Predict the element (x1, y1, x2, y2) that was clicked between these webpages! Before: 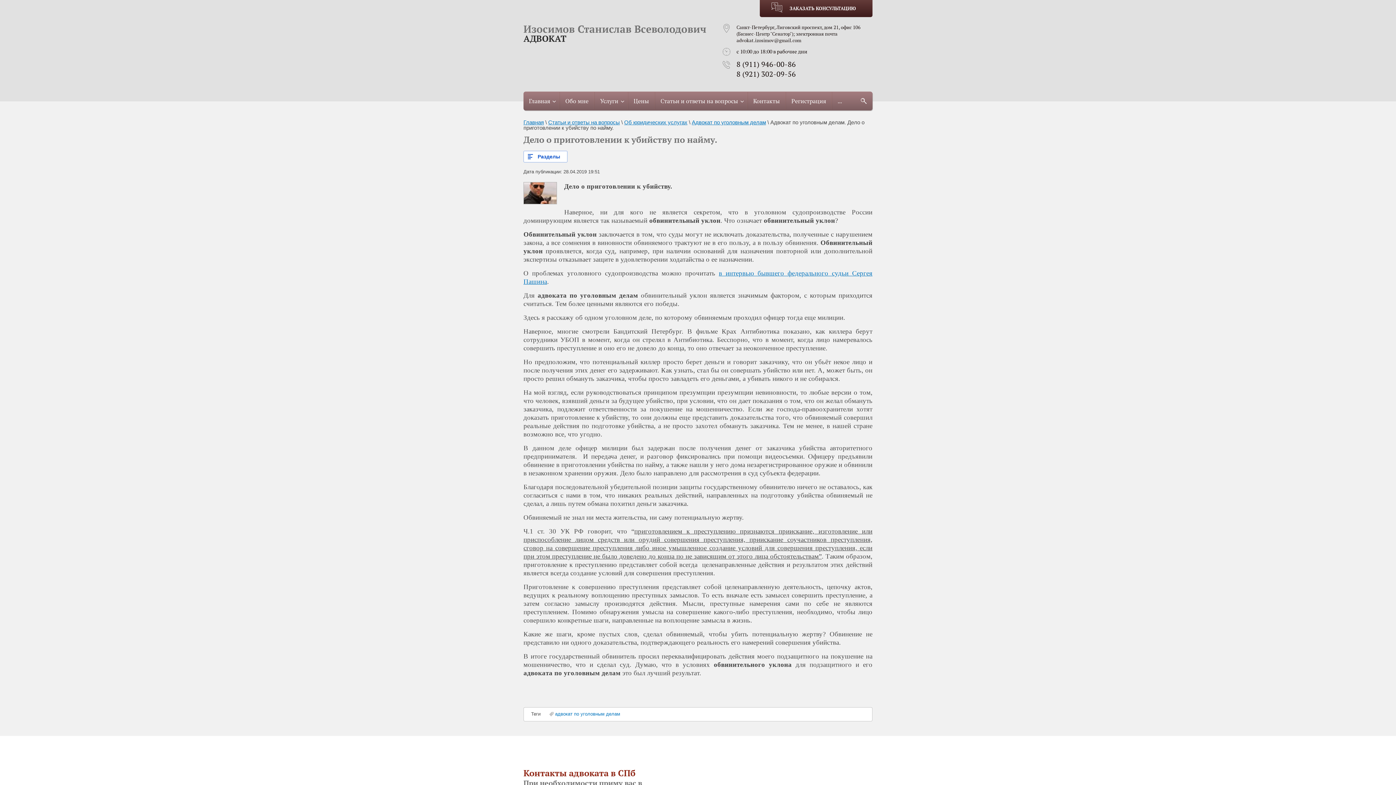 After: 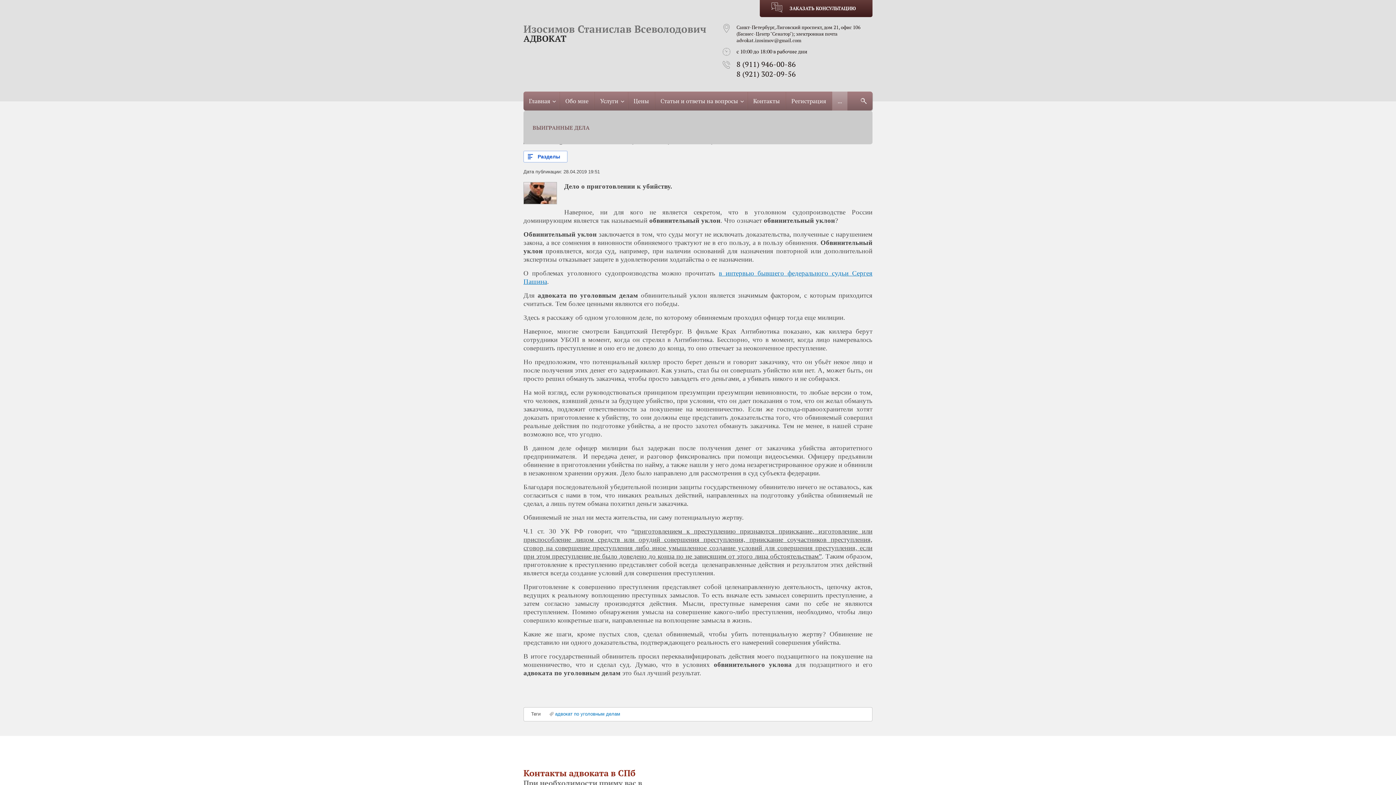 Action: bbox: (832, 91, 847, 110) label: ...